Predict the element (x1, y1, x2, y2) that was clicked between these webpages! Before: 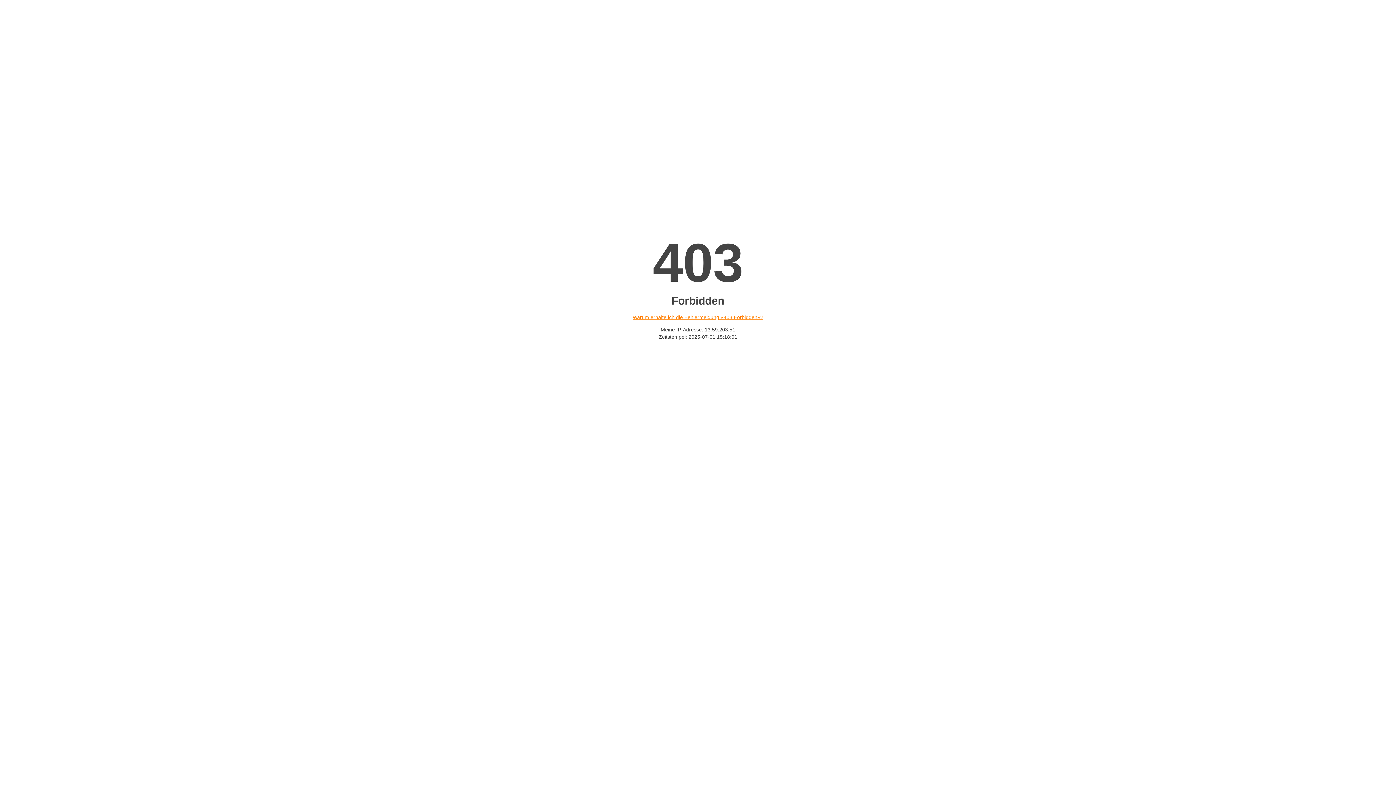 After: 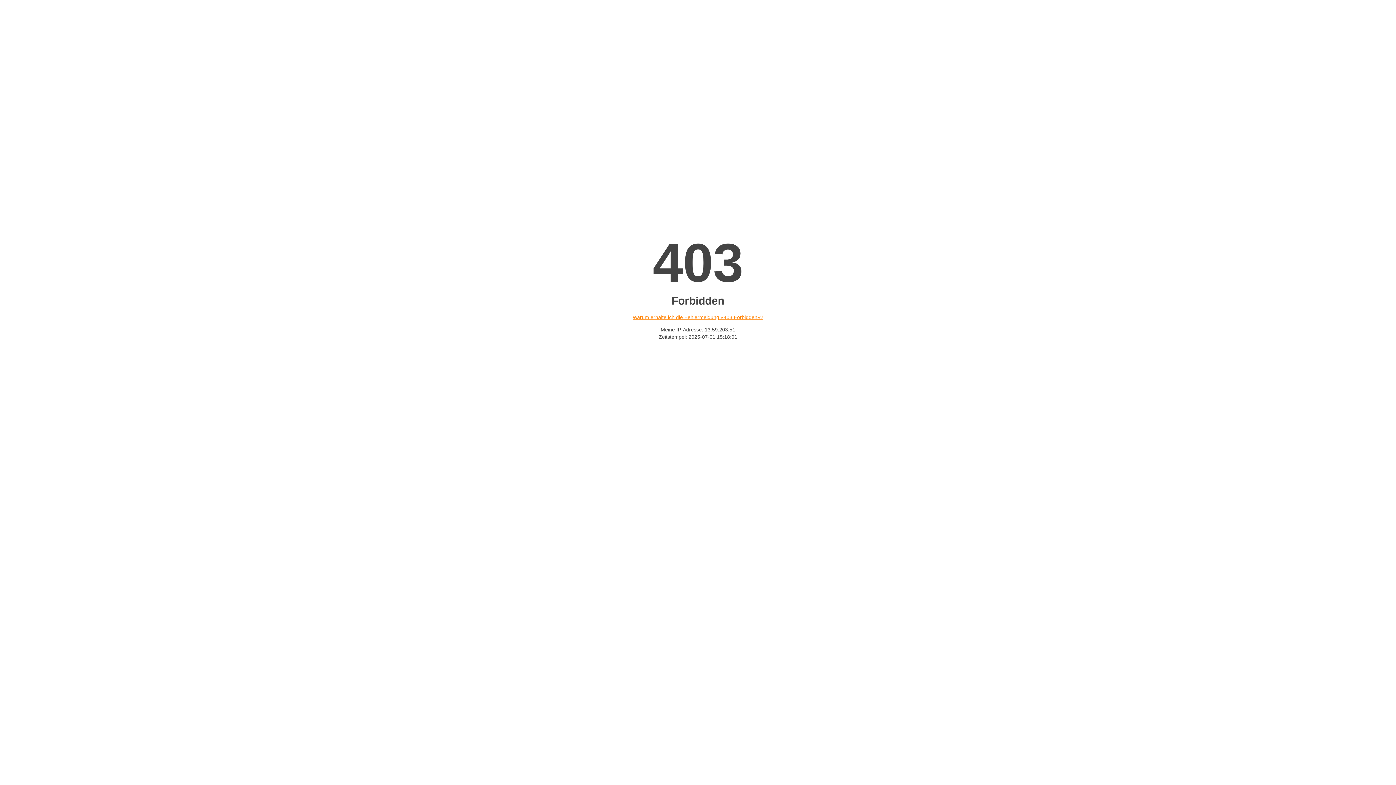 Action: bbox: (632, 314, 763, 320) label: Warum erhalte ich die Fehlermeldung «403 Forbidden»?